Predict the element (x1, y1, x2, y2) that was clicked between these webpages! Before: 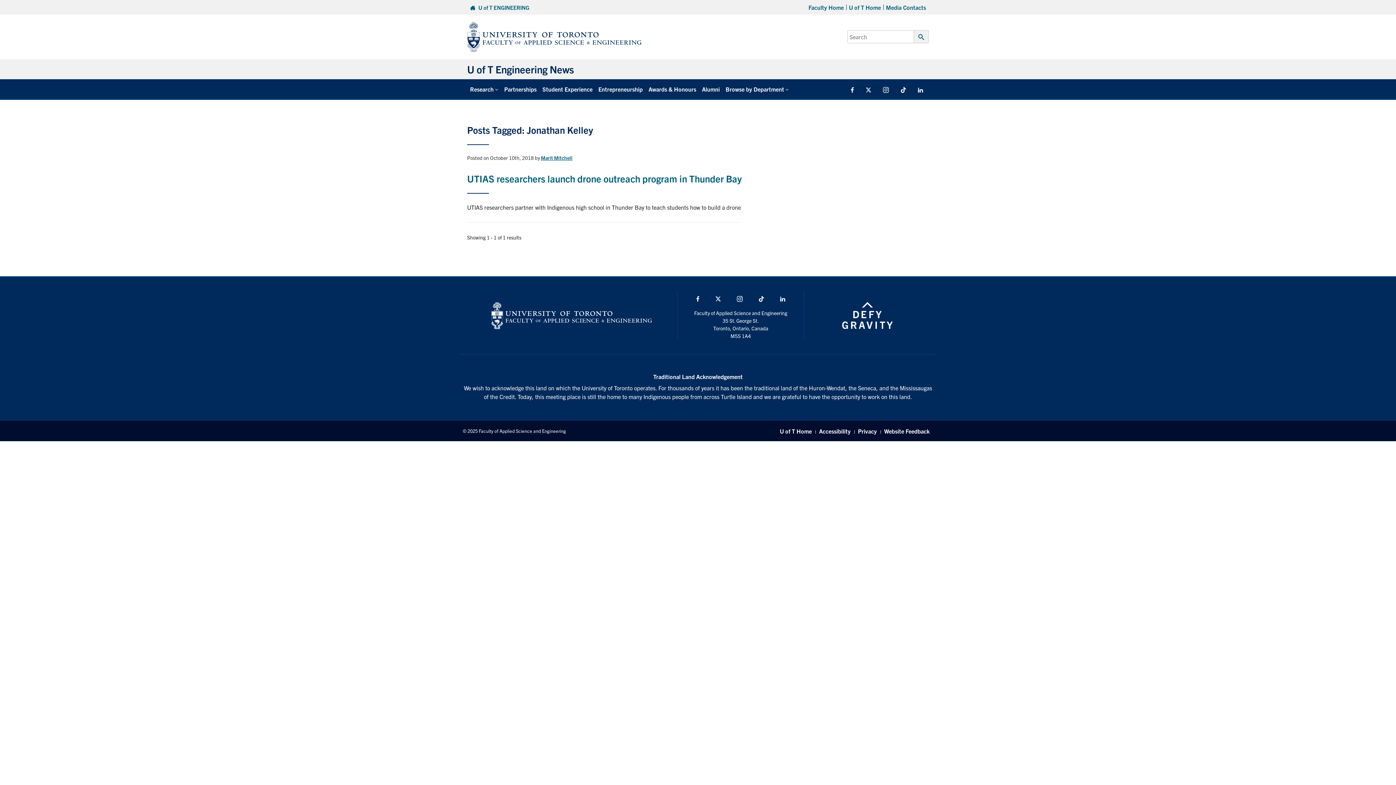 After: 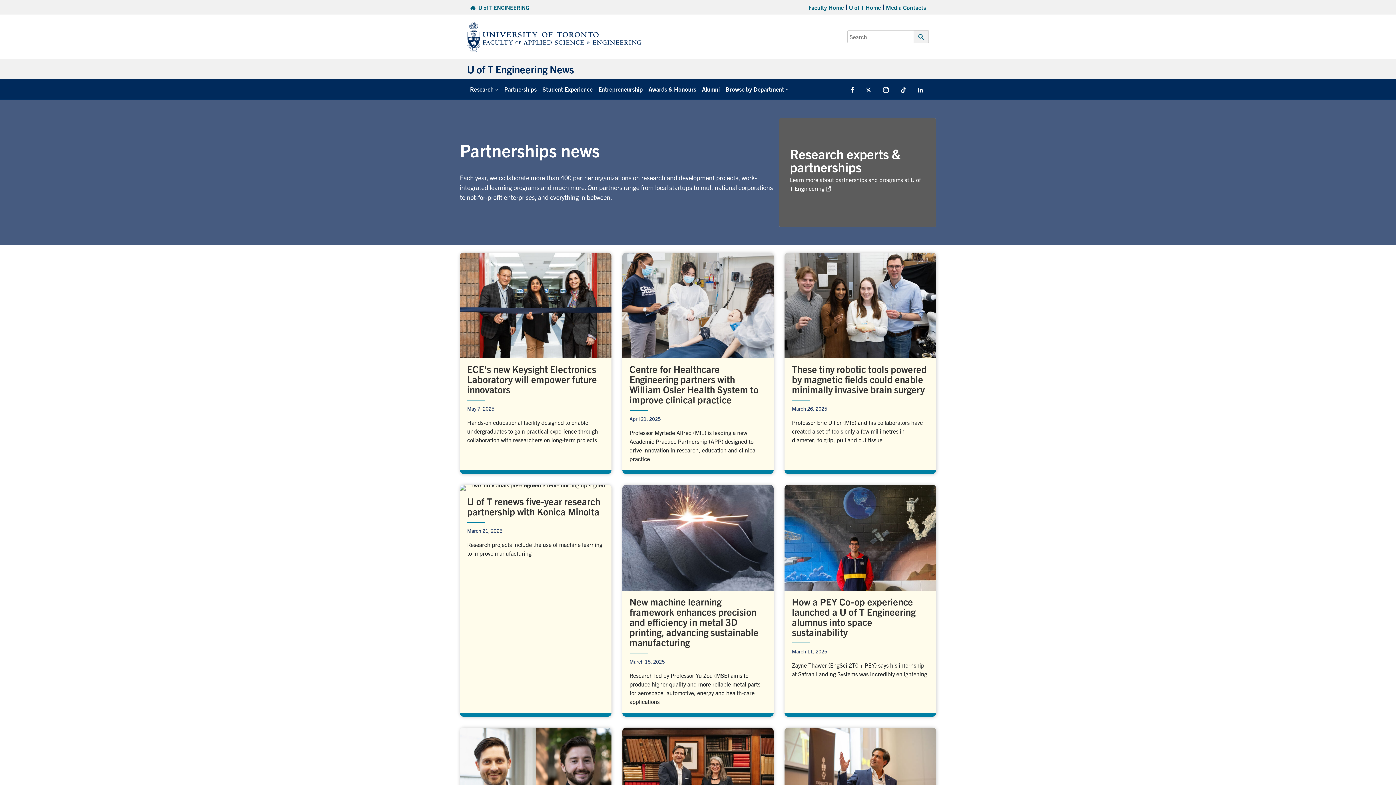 Action: bbox: (501, 79, 539, 99) label: Partnerships